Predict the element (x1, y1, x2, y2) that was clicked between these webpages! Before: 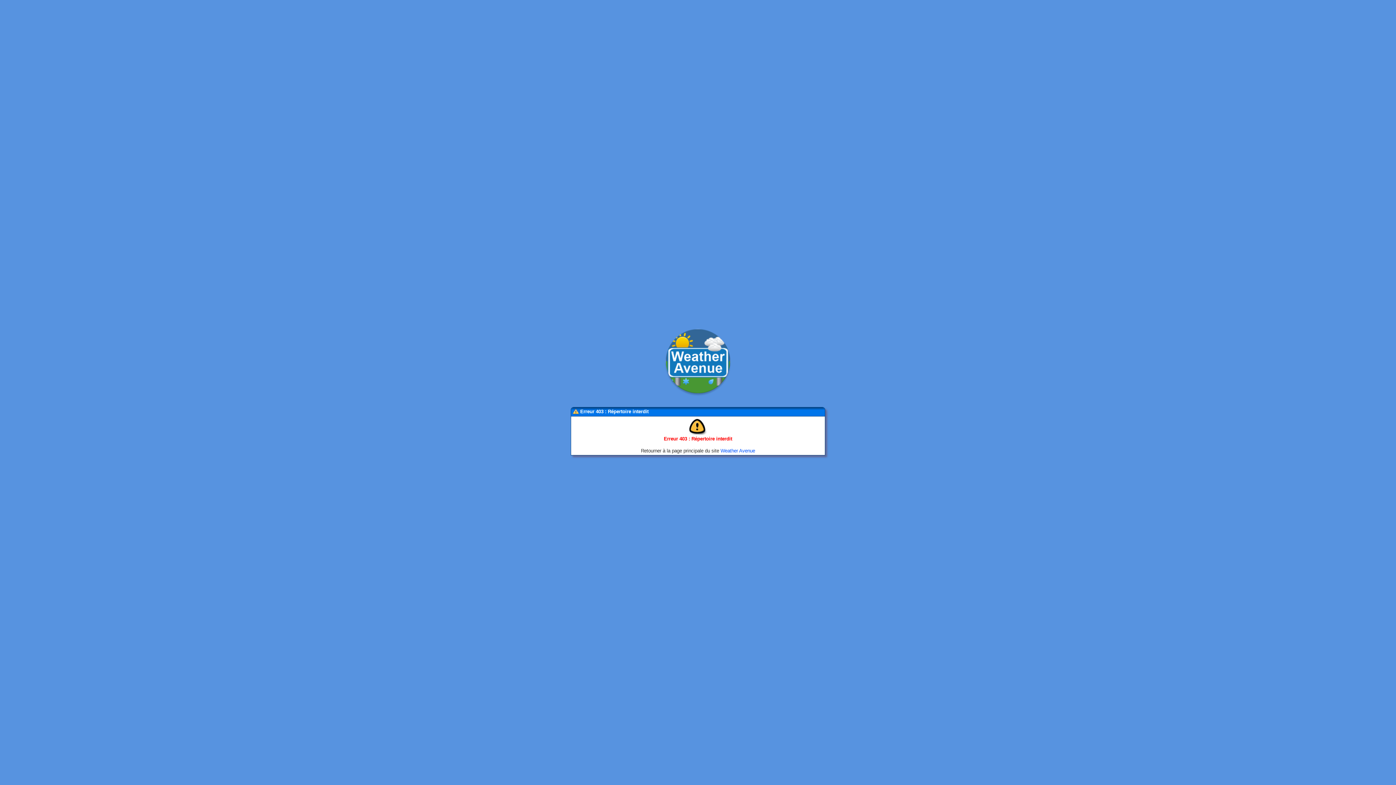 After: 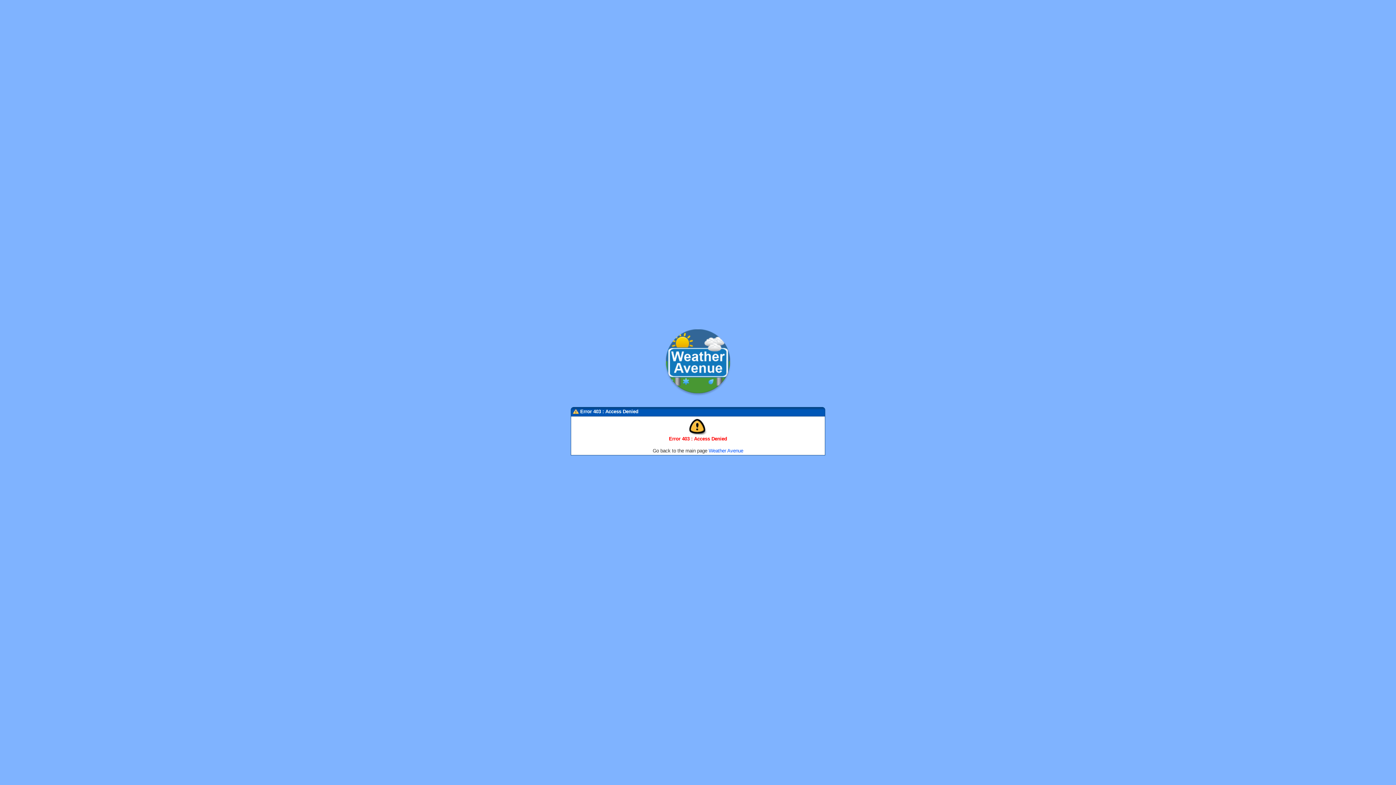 Action: bbox: (720, 448, 755, 453) label: Weather Avenue